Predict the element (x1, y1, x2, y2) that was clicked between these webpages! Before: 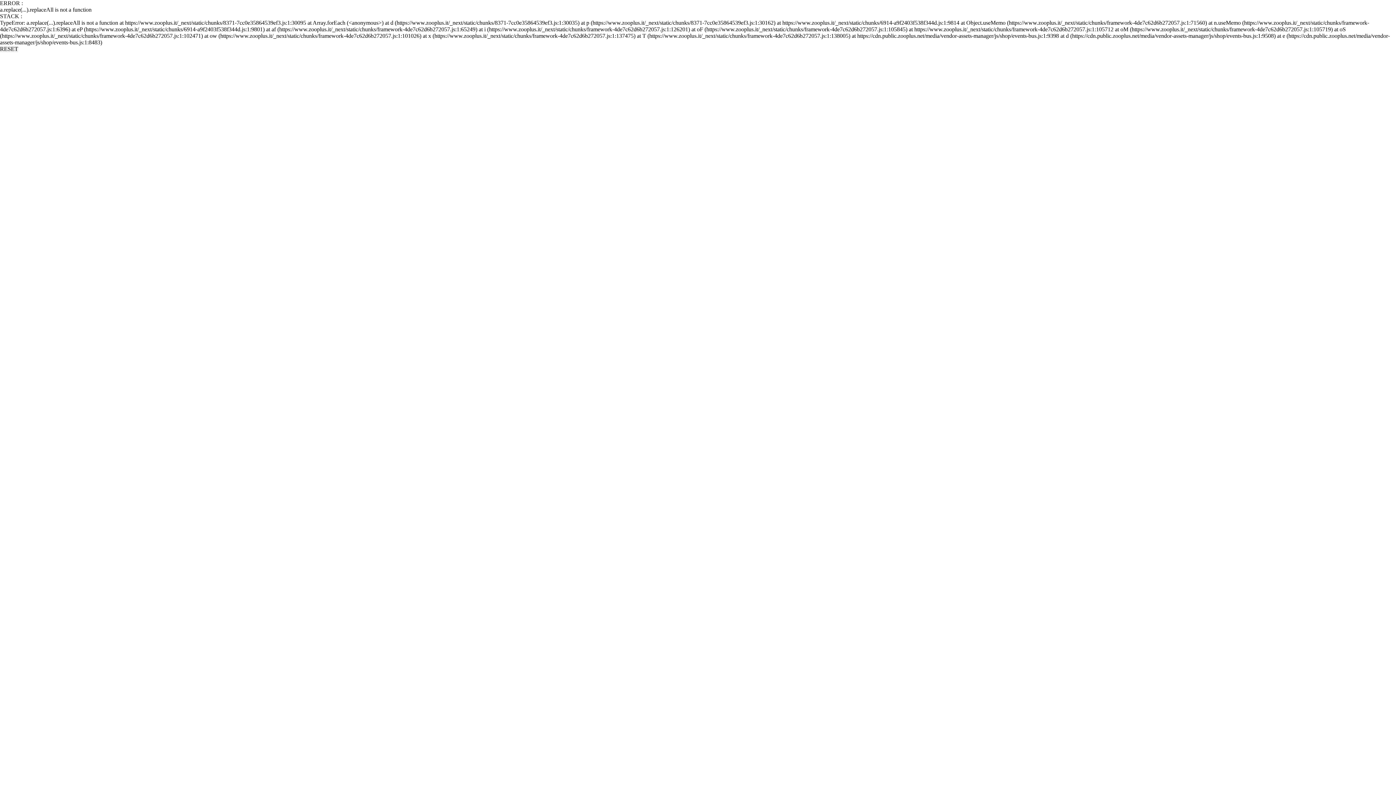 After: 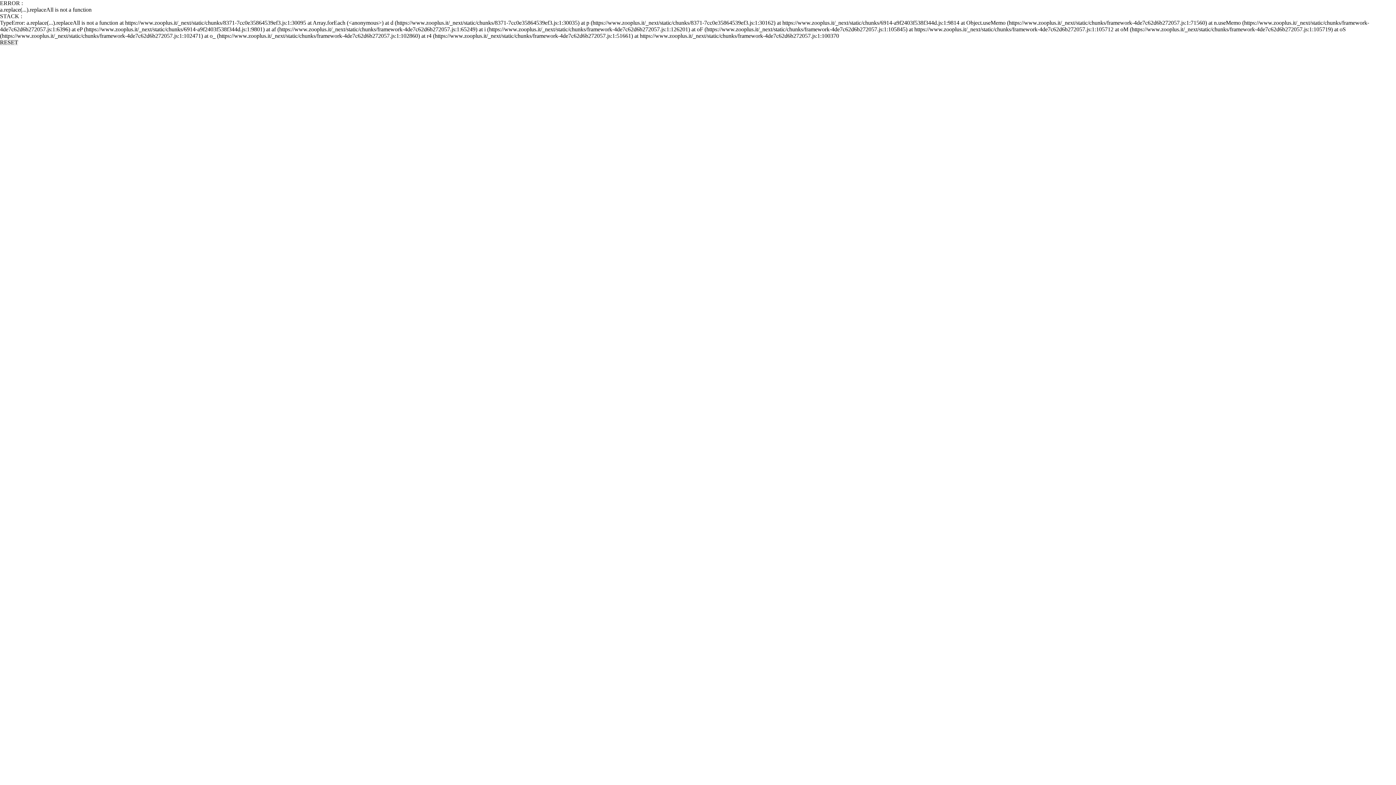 Action: bbox: (0, 45, 18, 52) label: RESET